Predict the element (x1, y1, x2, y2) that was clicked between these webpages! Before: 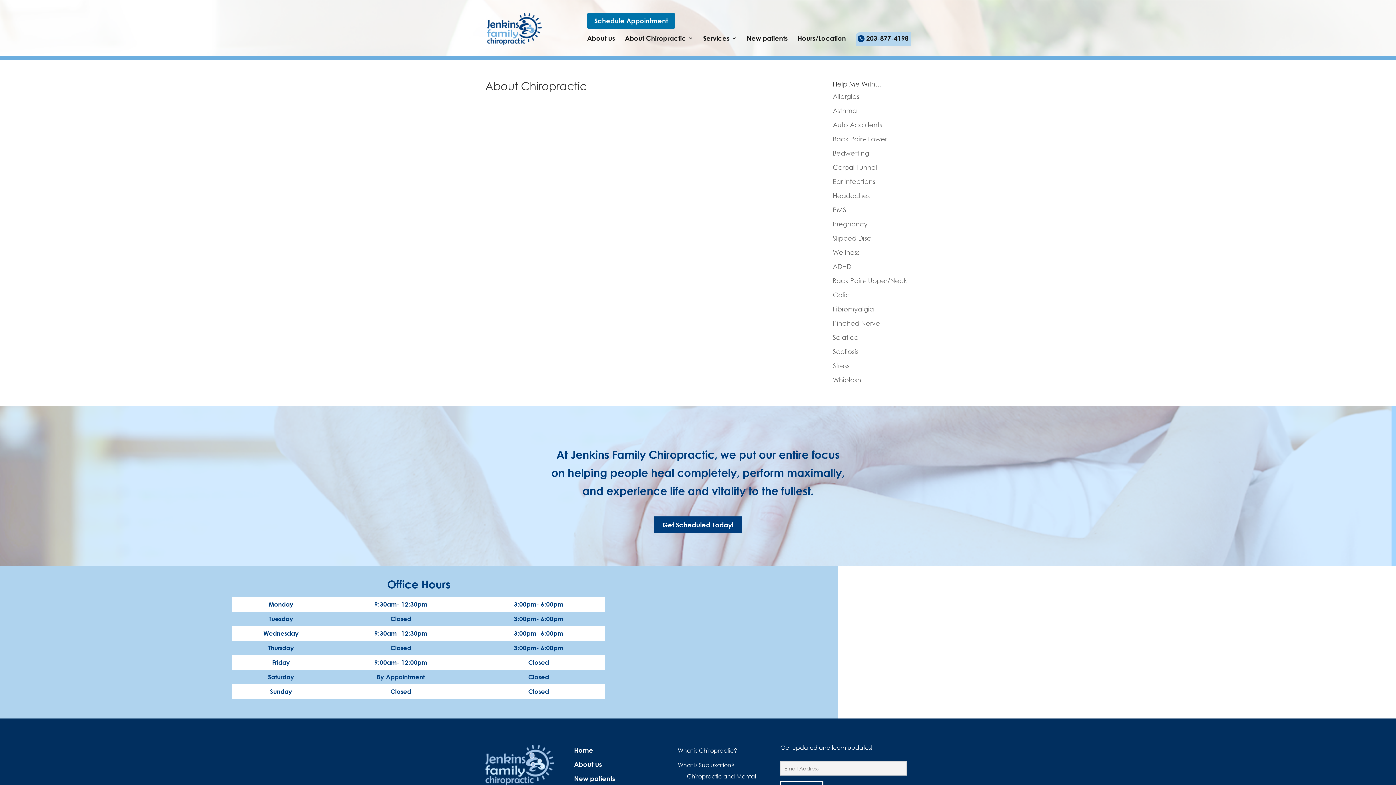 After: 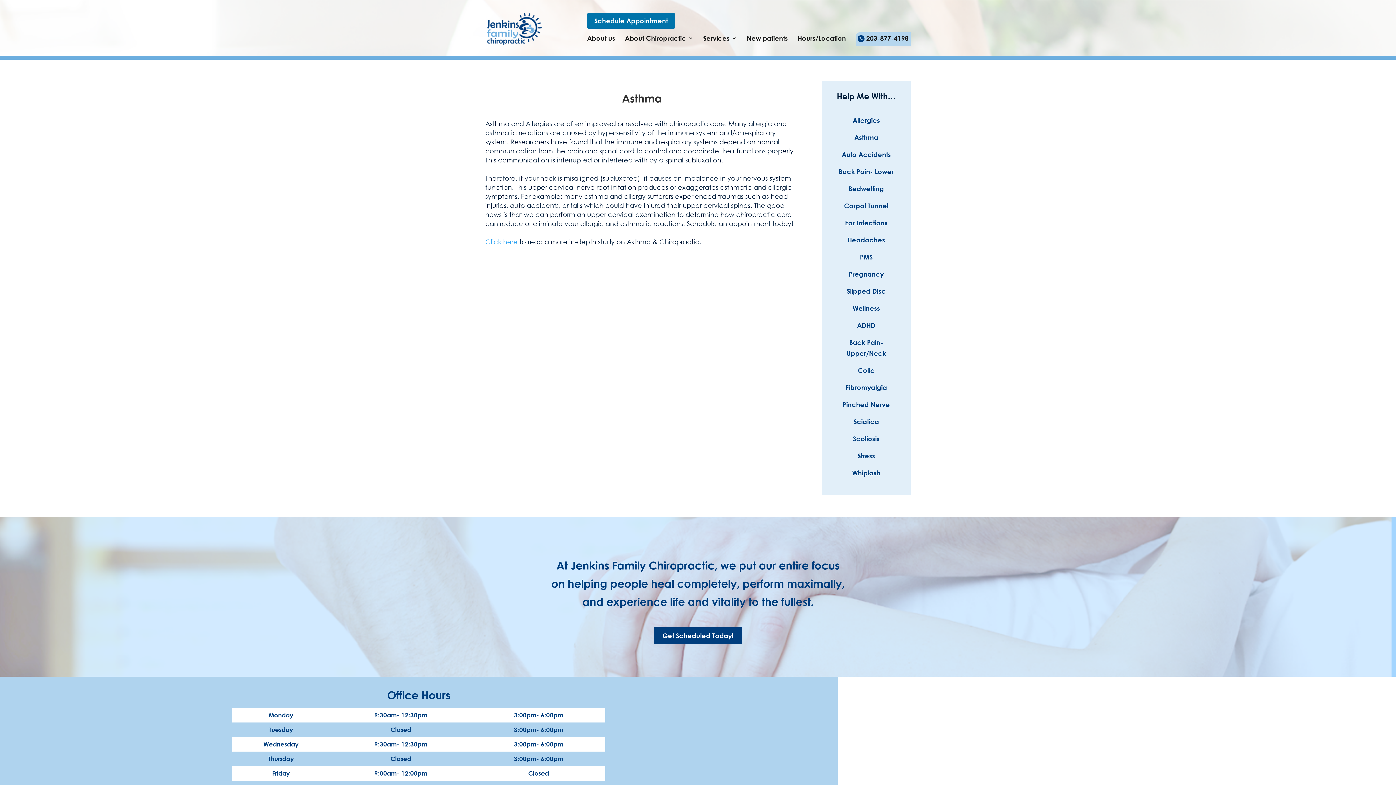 Action: label: Asthma bbox: (833, 106, 857, 114)